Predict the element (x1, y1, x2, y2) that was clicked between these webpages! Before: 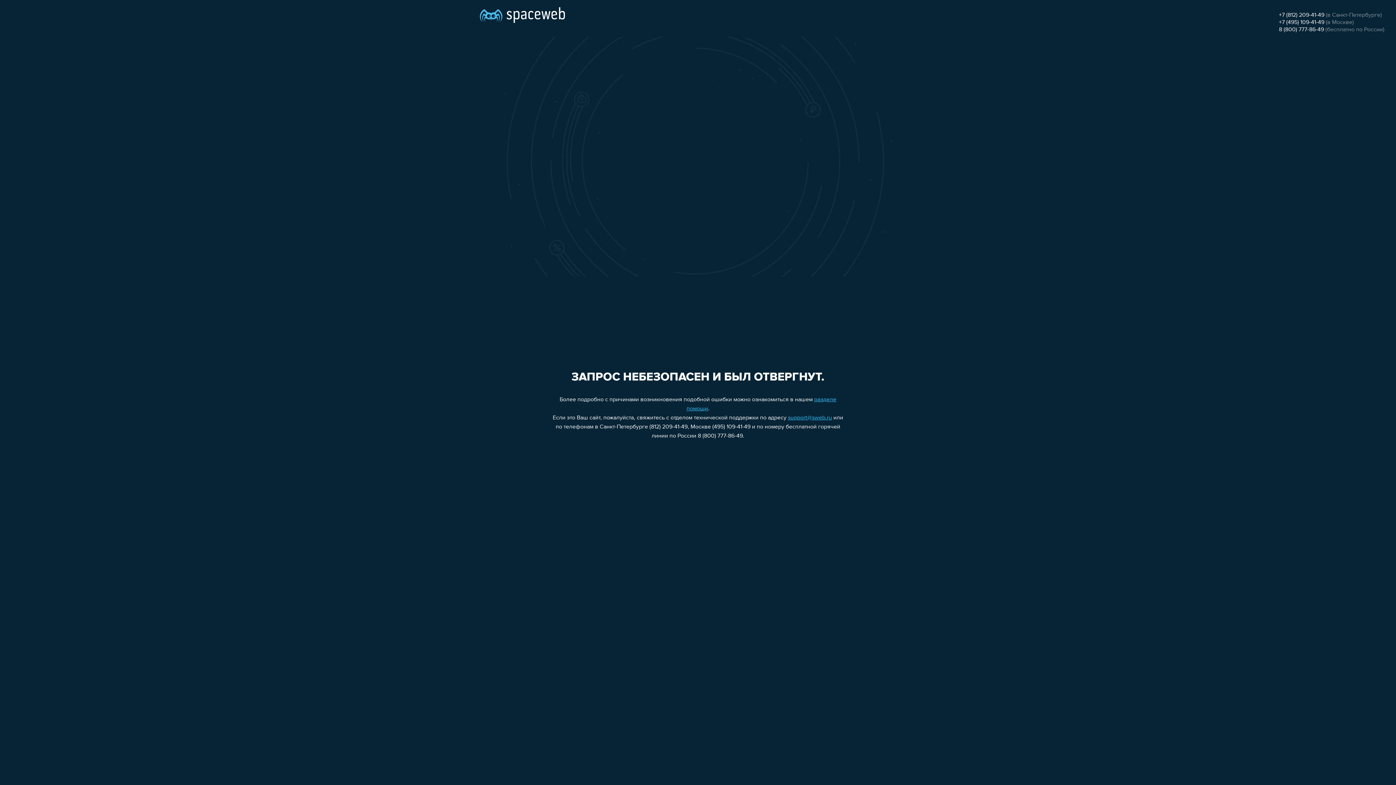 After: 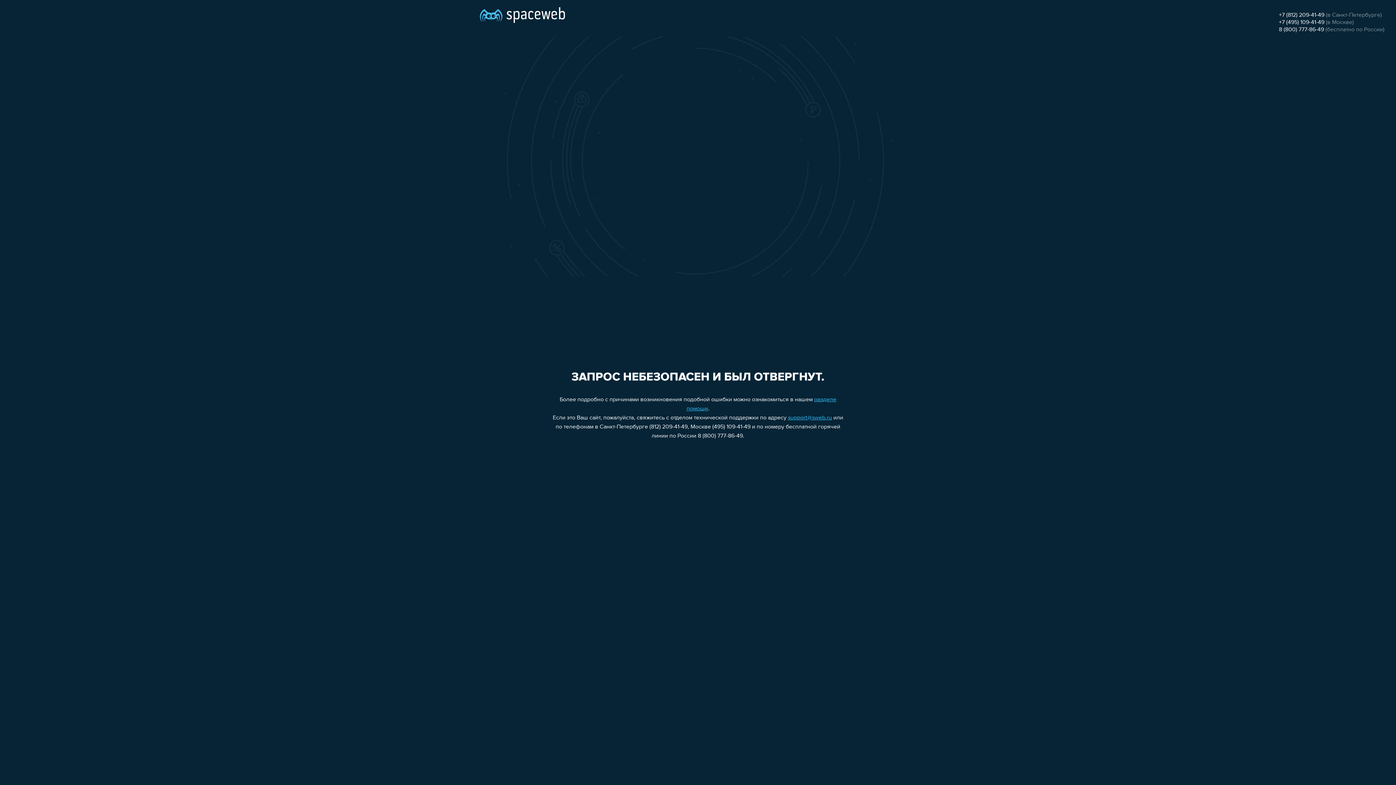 Action: label: 8 (800) 777-86-49 bbox: (1279, 26, 1324, 32)